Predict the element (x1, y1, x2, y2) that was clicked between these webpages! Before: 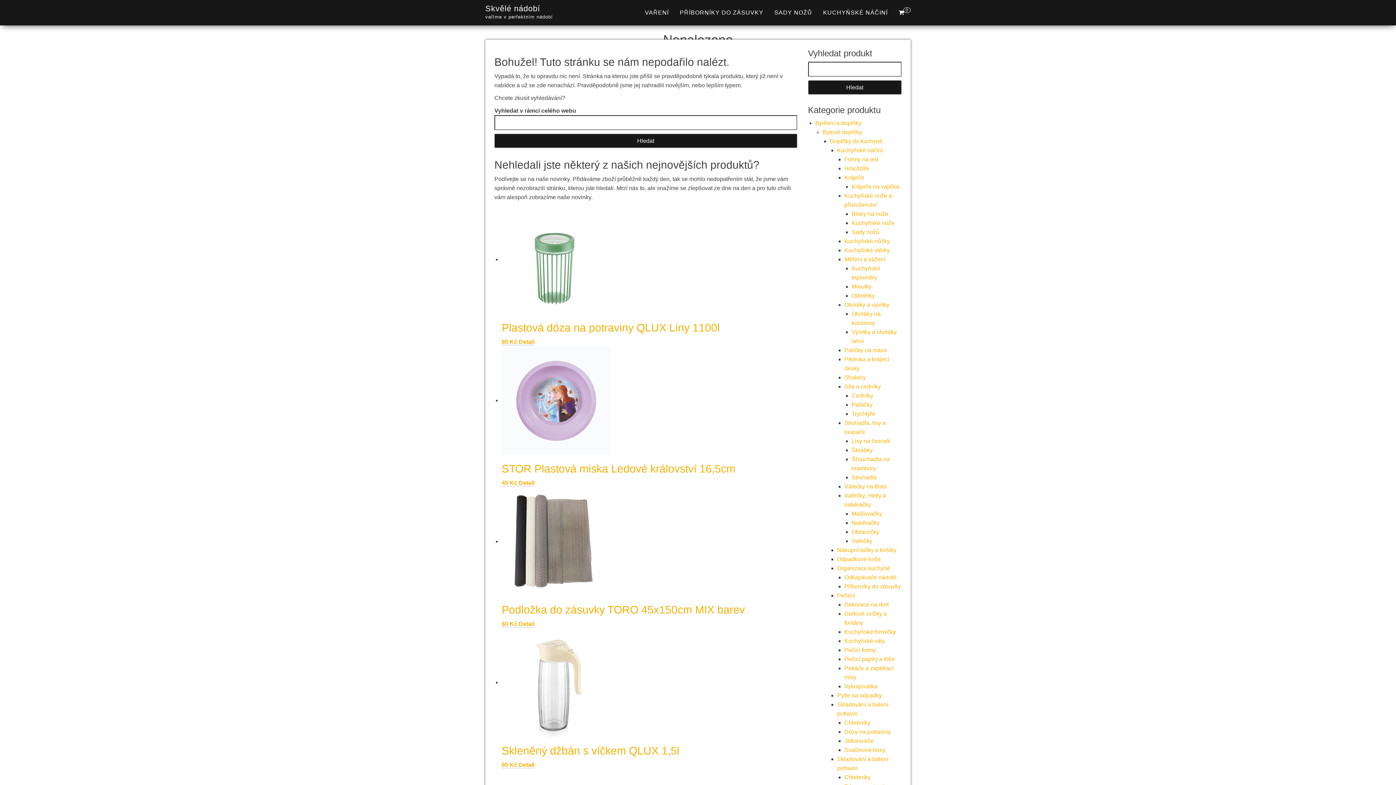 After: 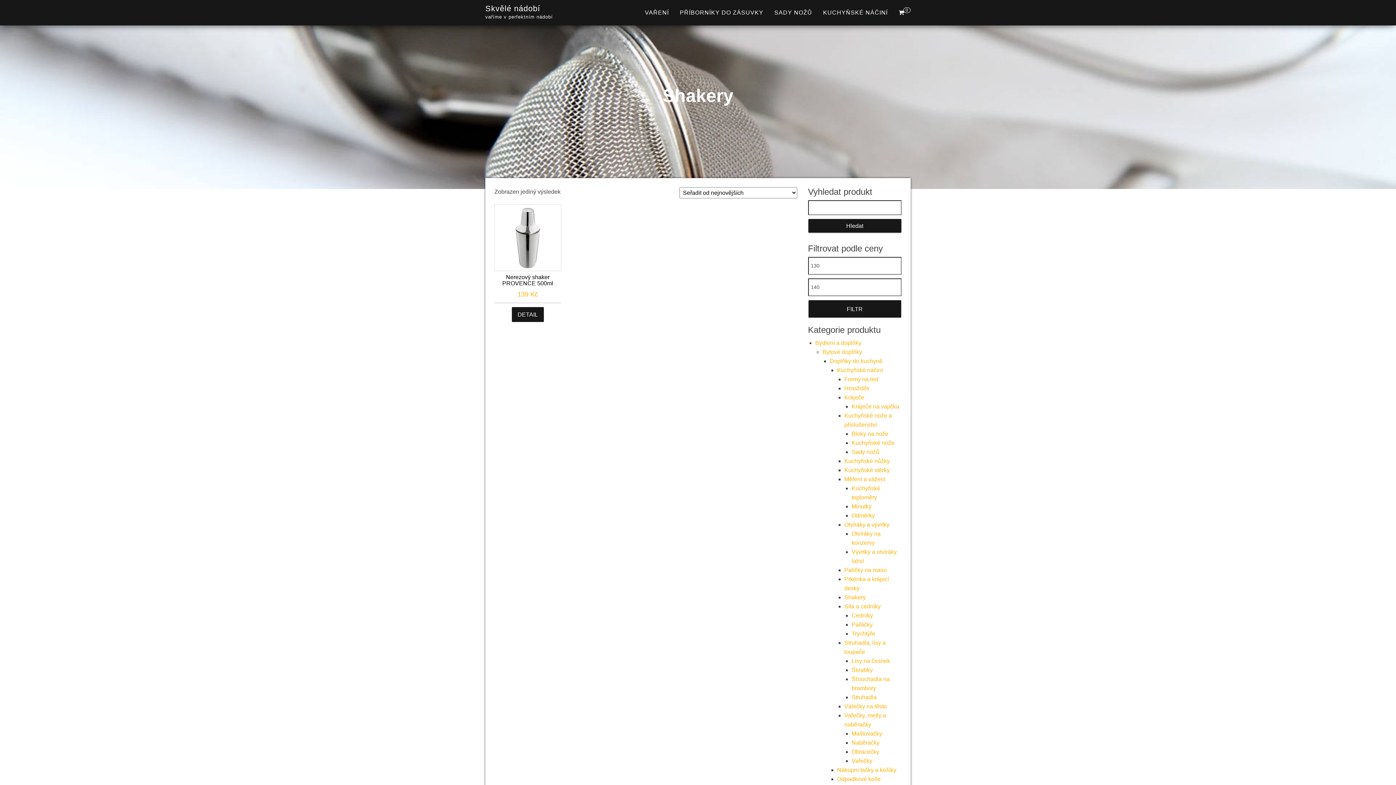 Action: bbox: (844, 374, 866, 380) label: Shakery